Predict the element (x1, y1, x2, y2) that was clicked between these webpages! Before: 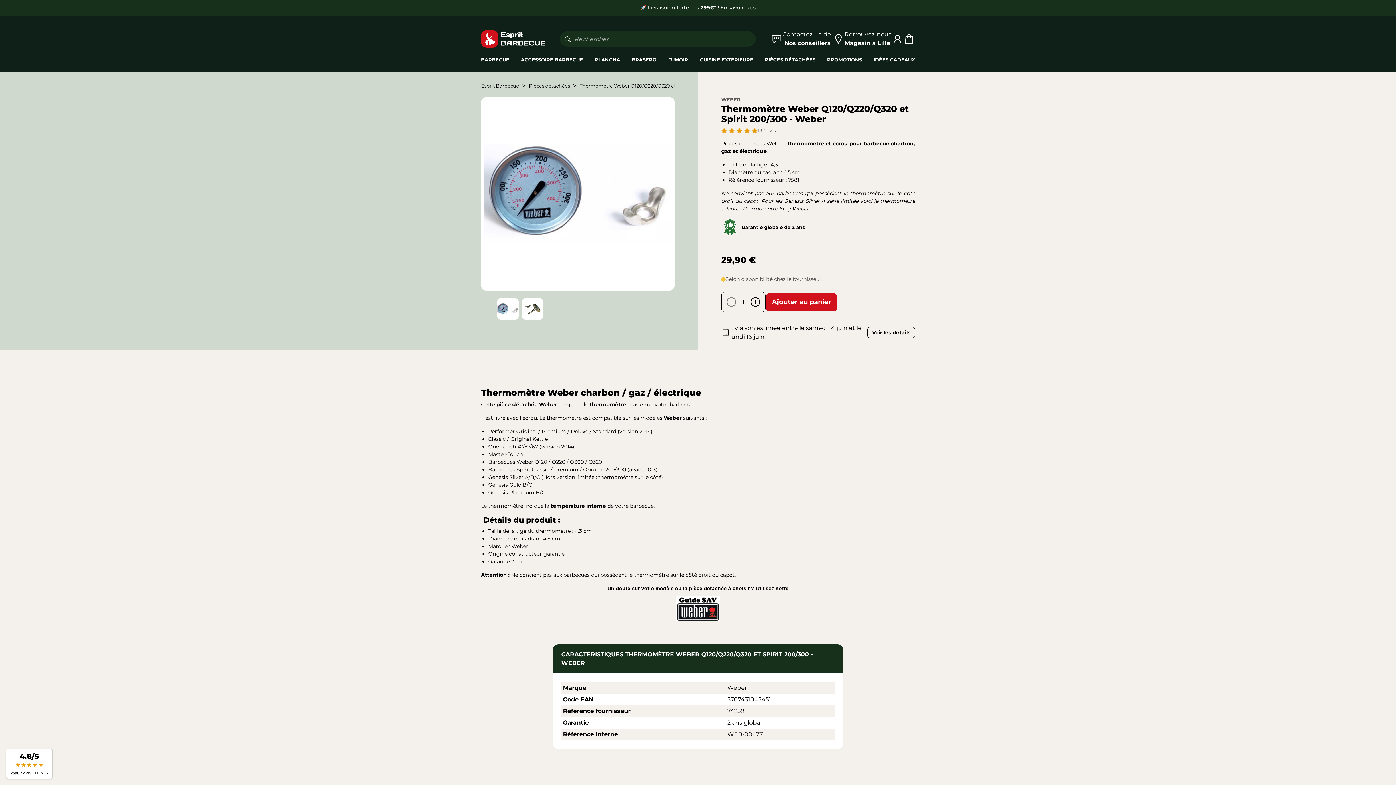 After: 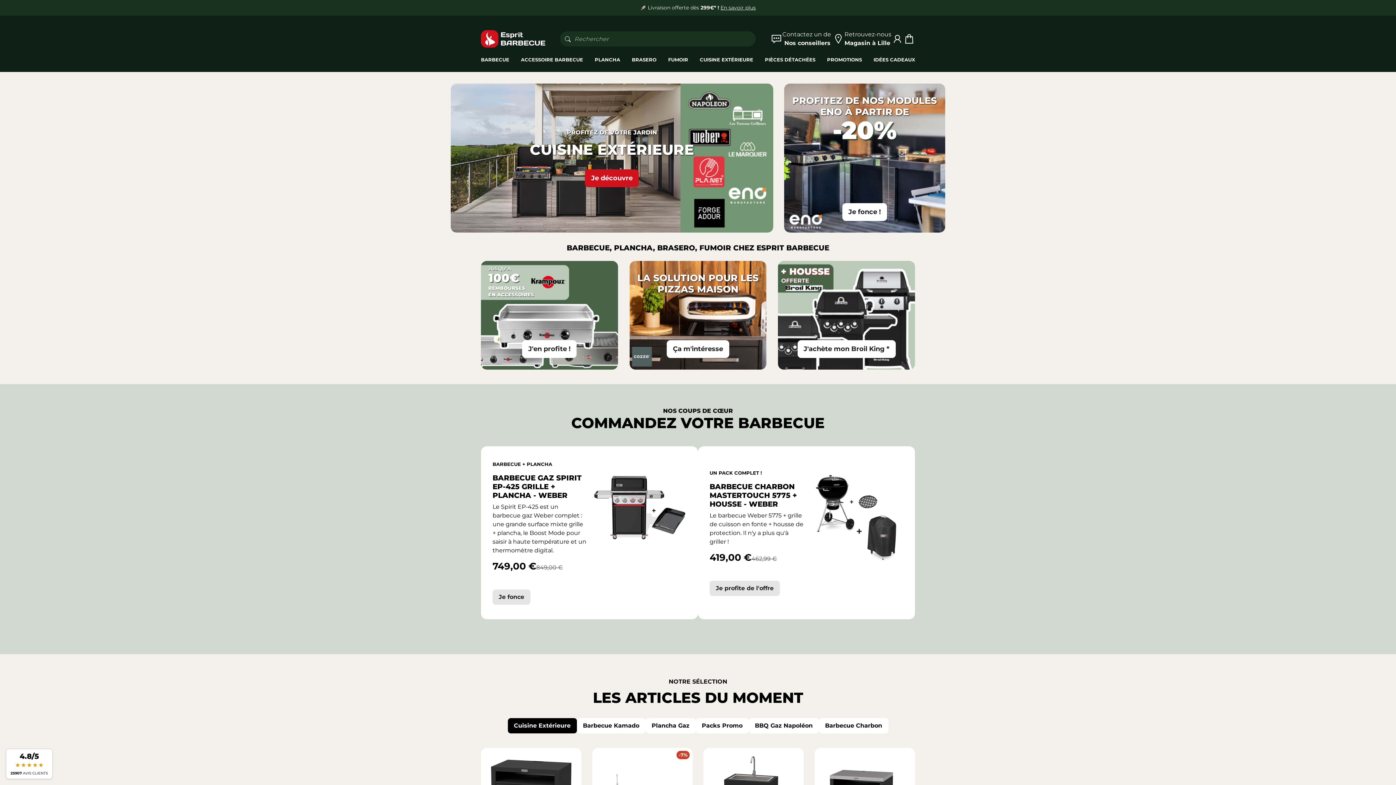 Action: bbox: (481, 30, 545, 47)